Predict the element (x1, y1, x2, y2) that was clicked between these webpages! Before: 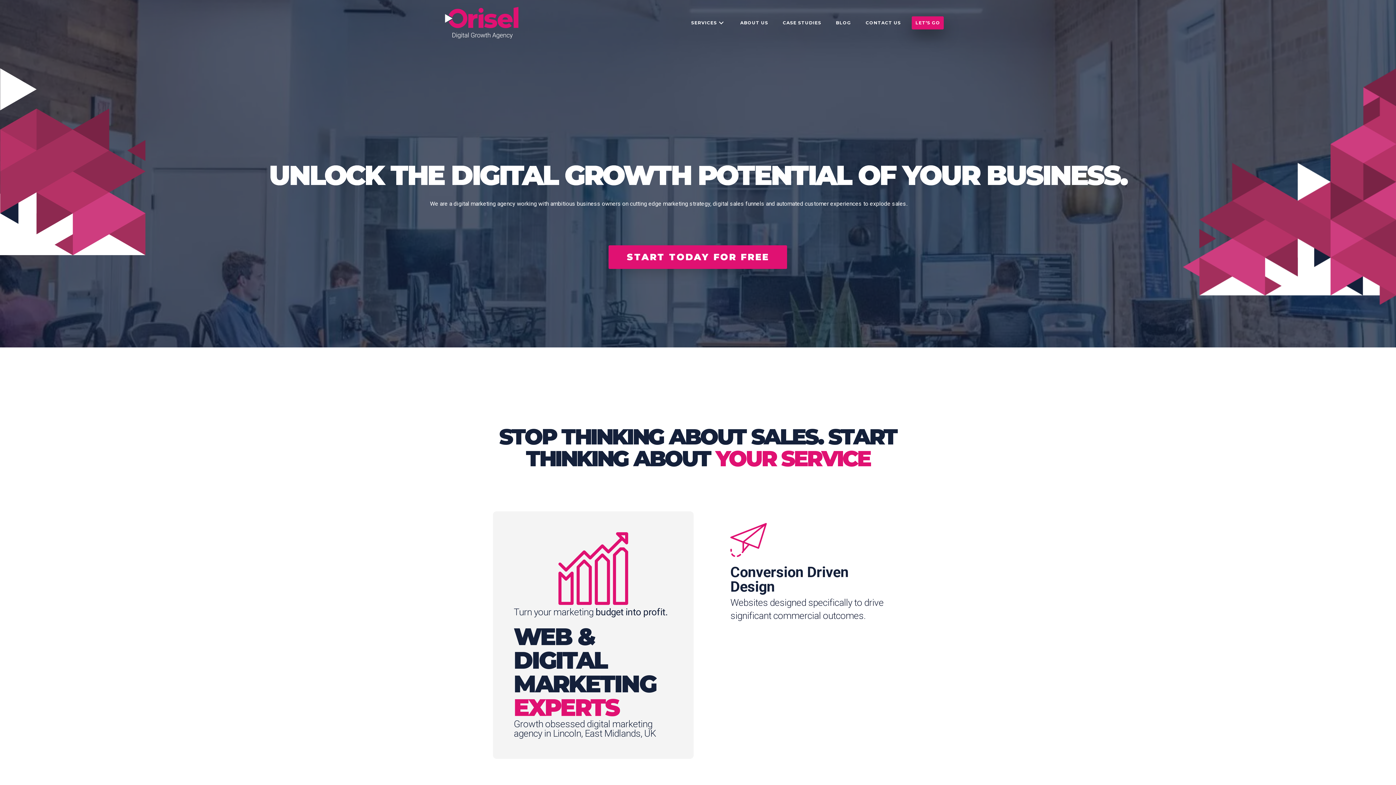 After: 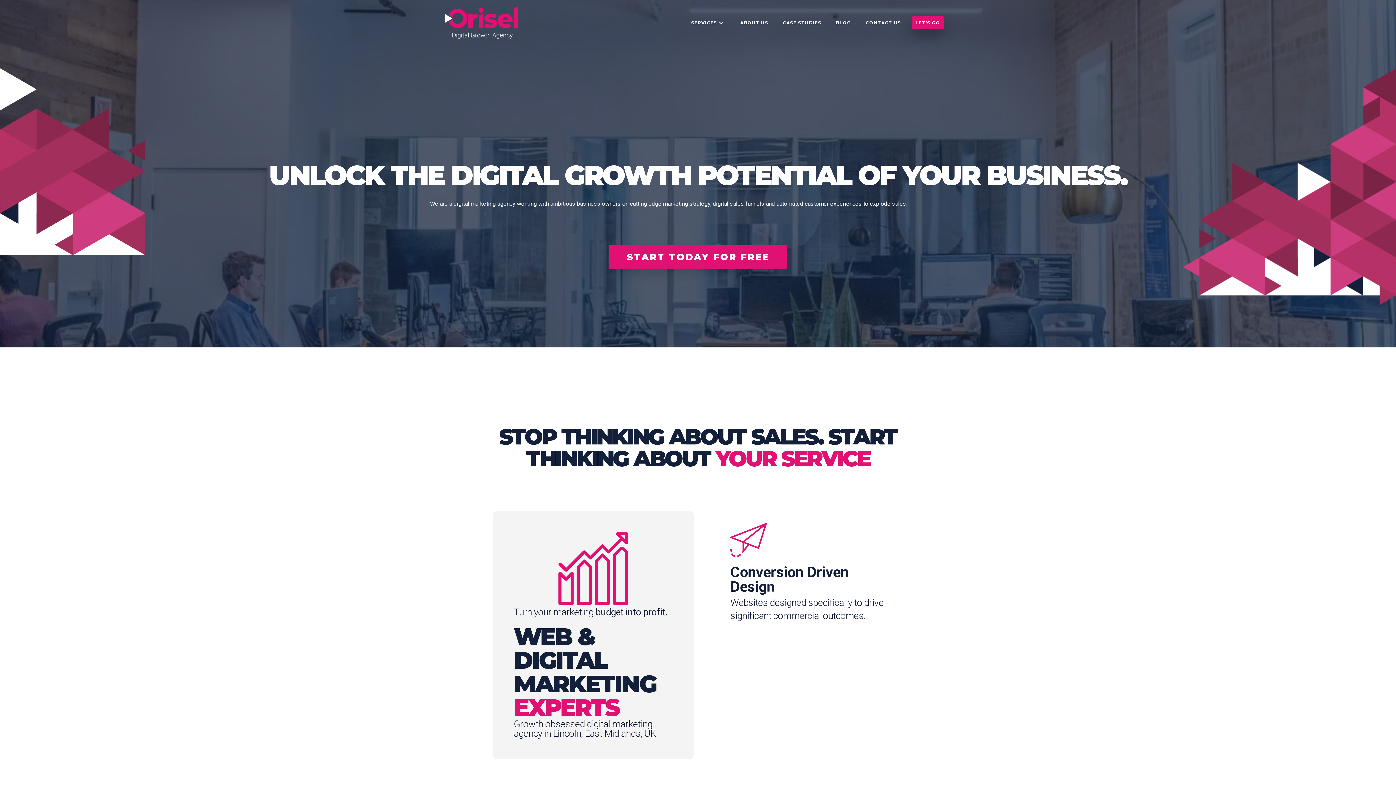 Action: bbox: (445, 6, 518, 38)